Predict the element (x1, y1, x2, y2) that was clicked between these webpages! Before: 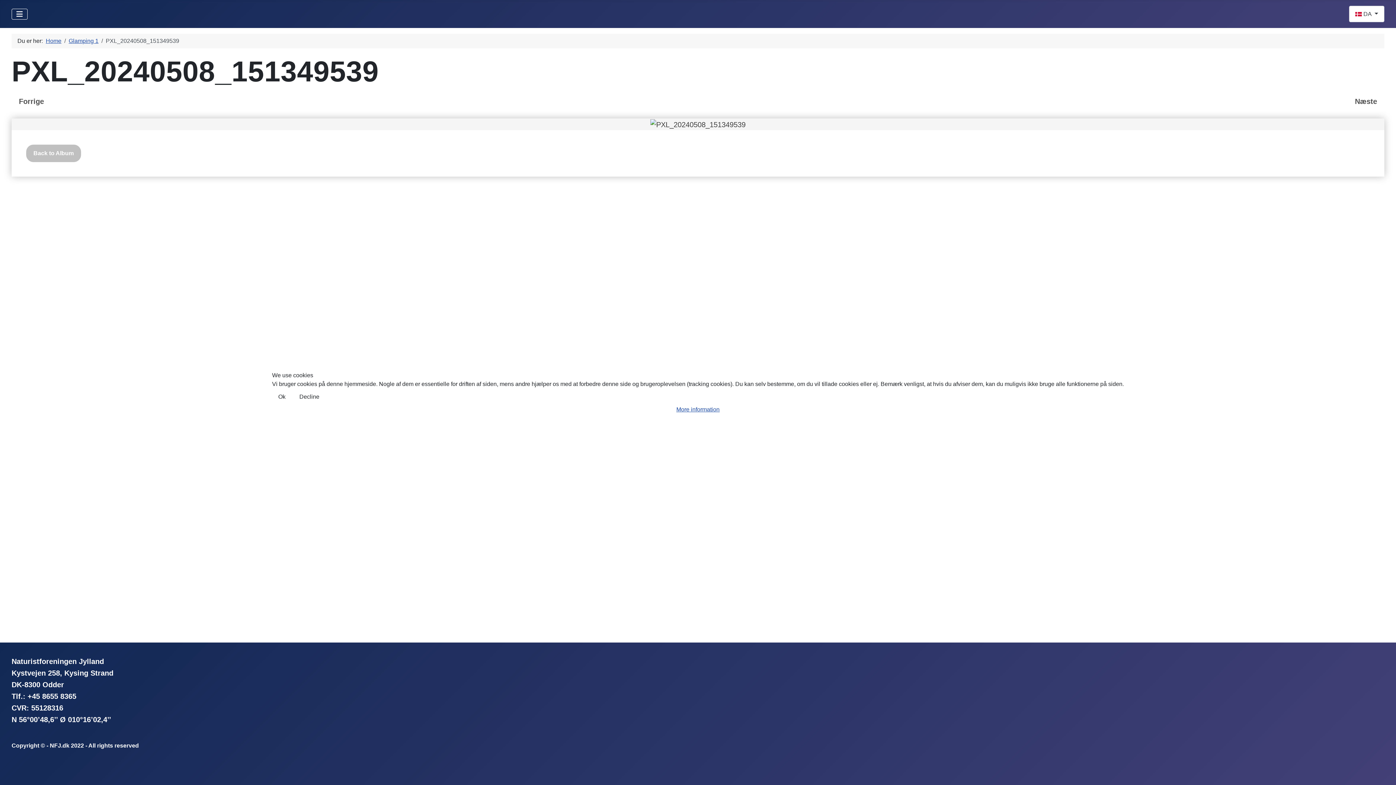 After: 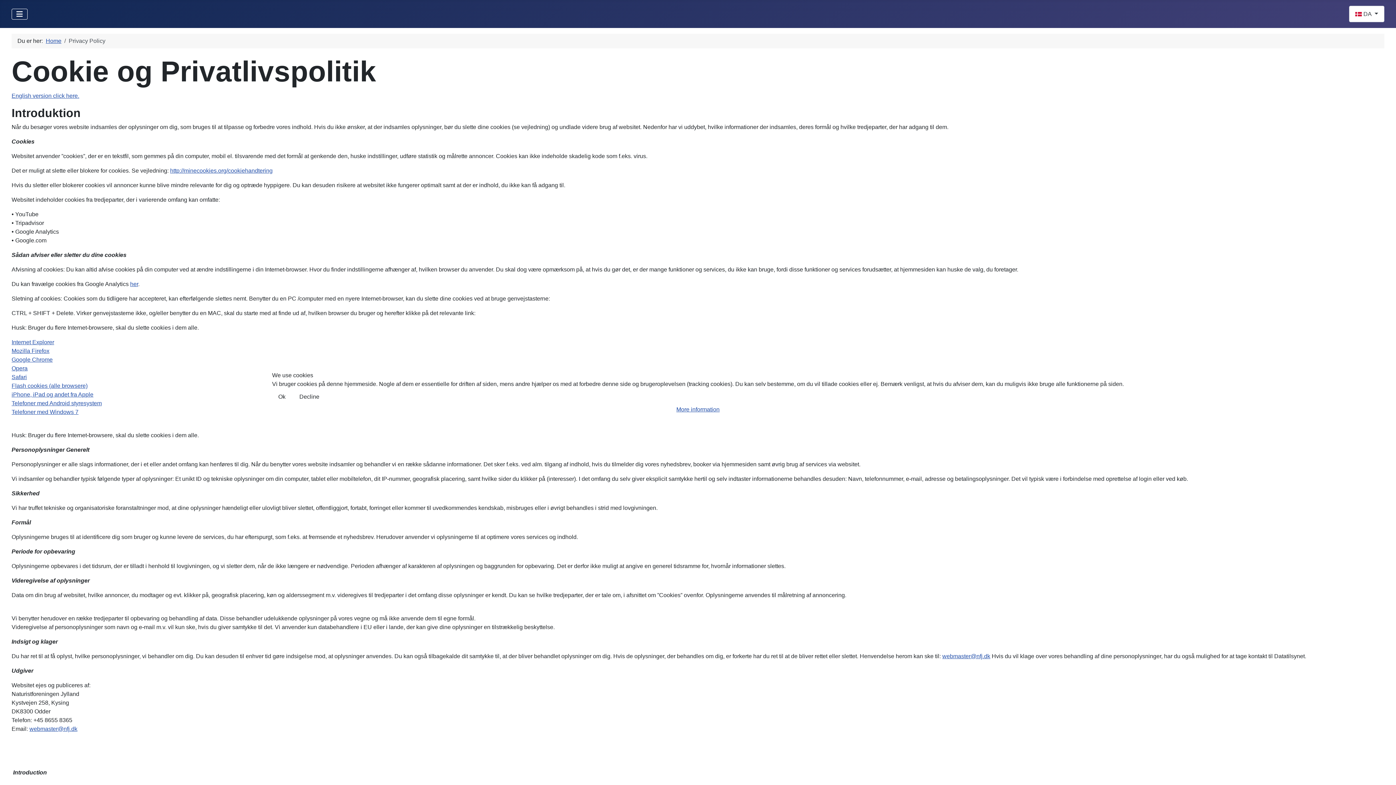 Action: label: More information bbox: (676, 406, 719, 412)